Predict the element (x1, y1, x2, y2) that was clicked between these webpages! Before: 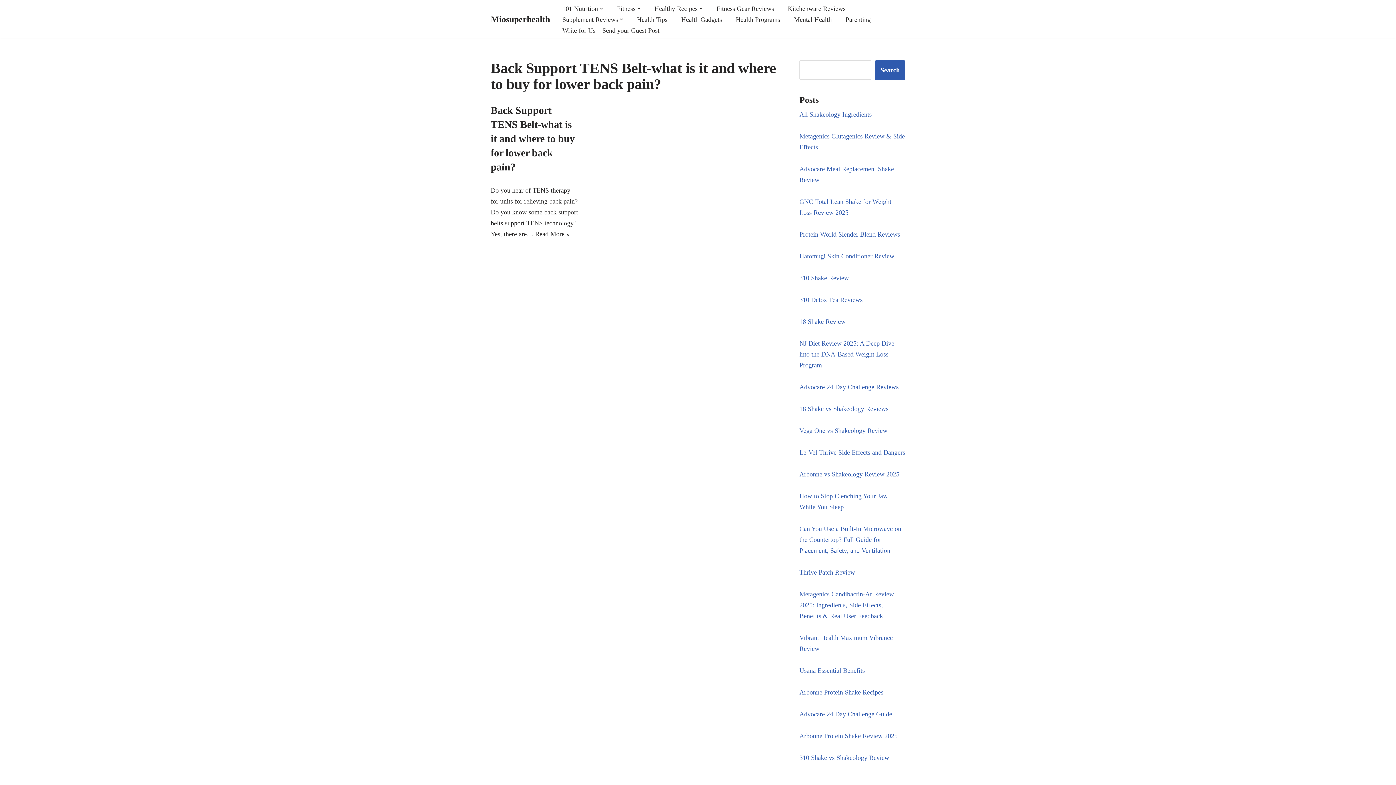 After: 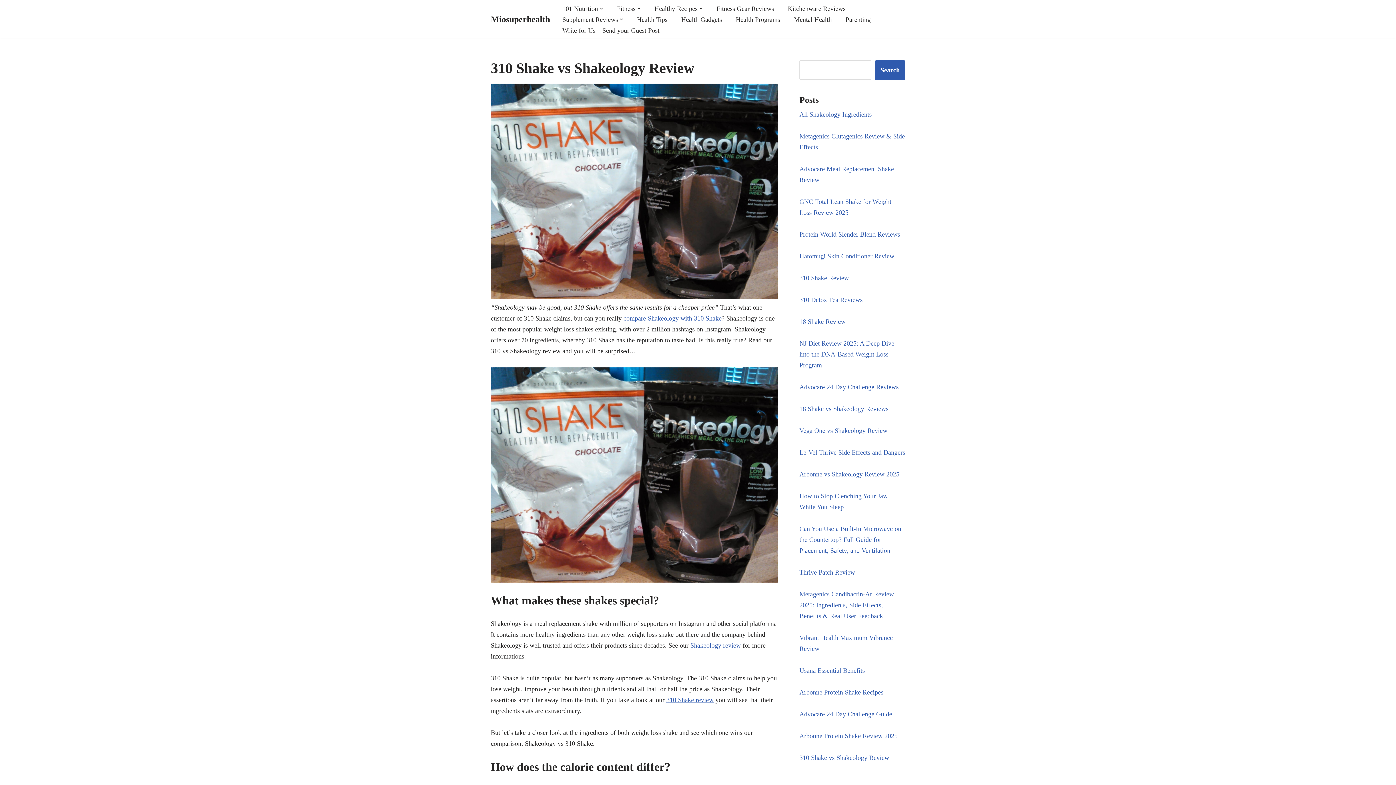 Action: bbox: (799, 754, 889, 761) label: 310 Shake vs Shakeology Review